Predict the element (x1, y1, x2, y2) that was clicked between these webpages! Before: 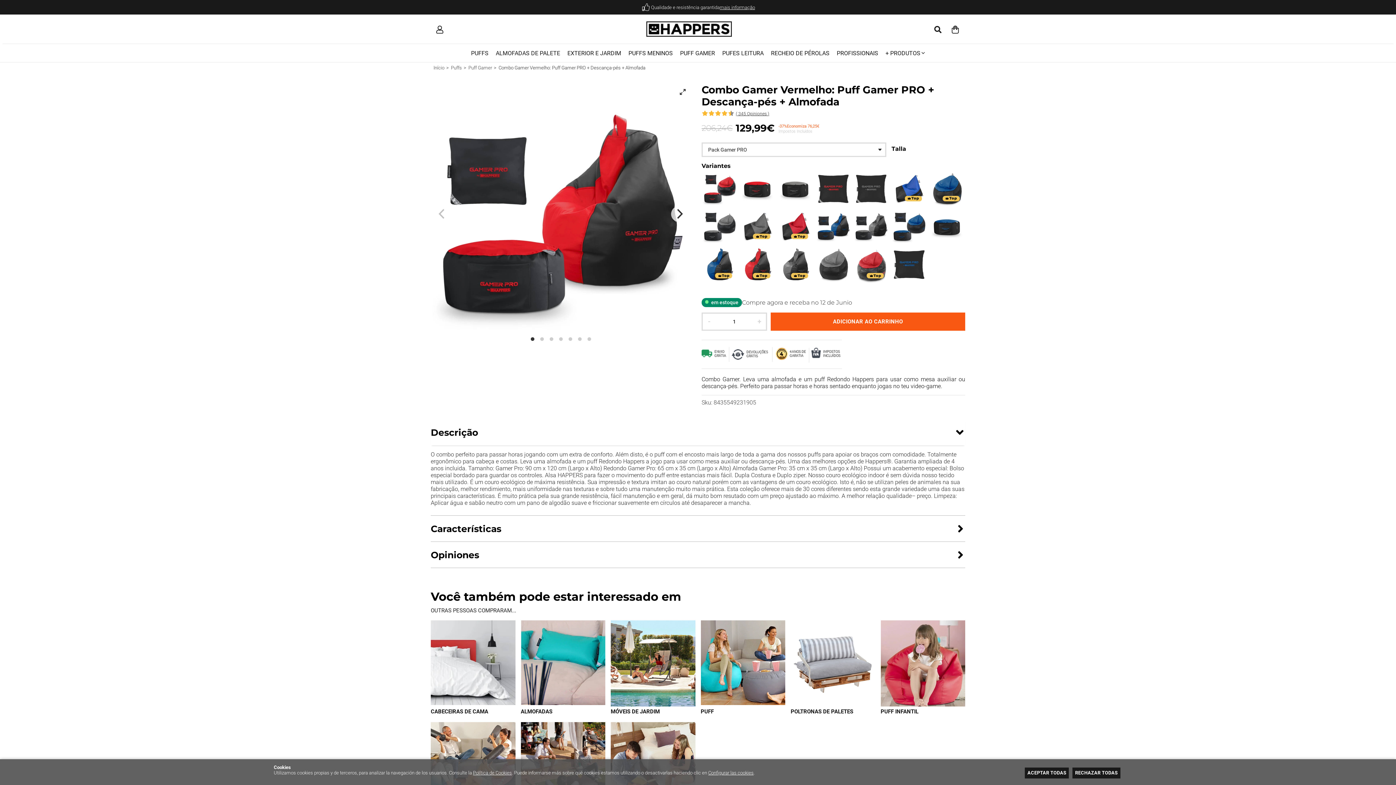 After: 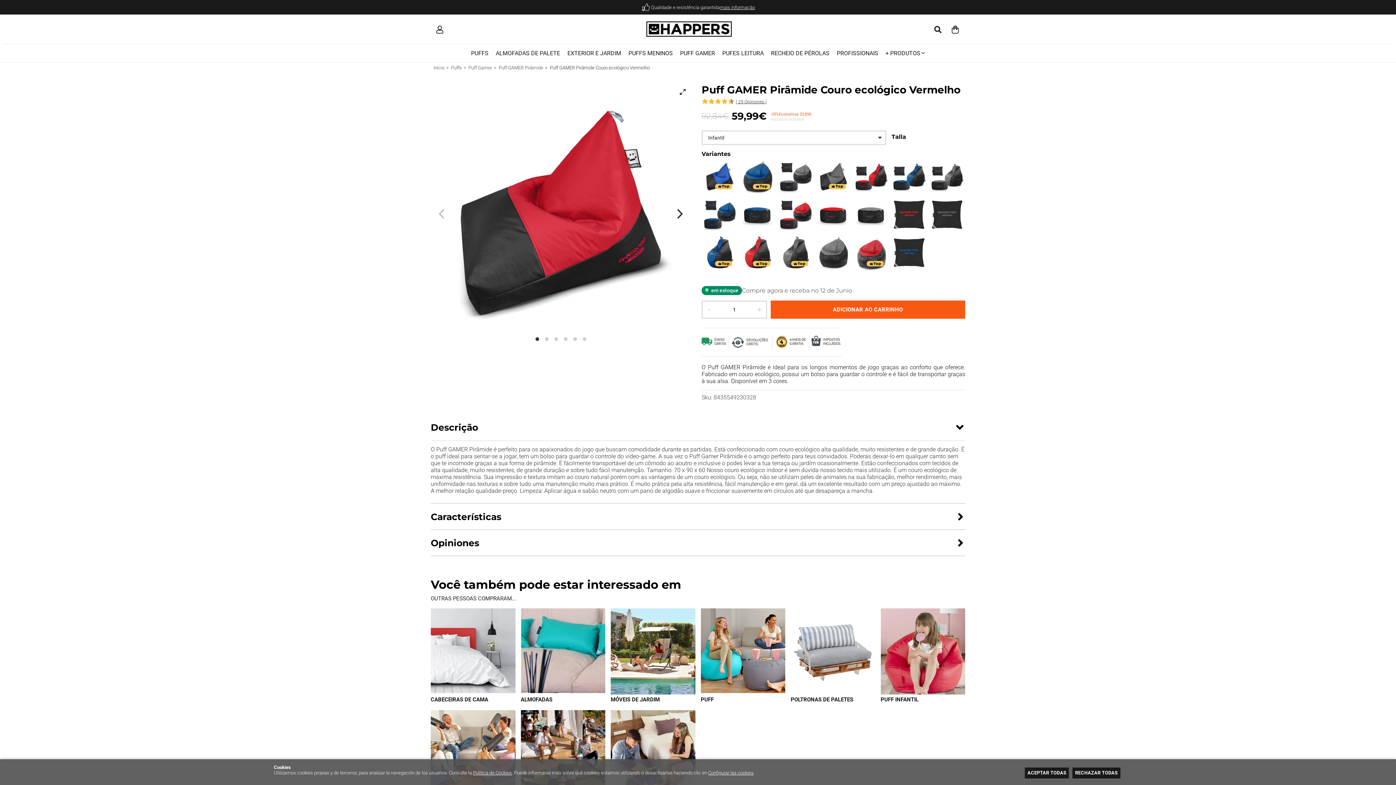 Action: bbox: (777, 208, 813, 244)